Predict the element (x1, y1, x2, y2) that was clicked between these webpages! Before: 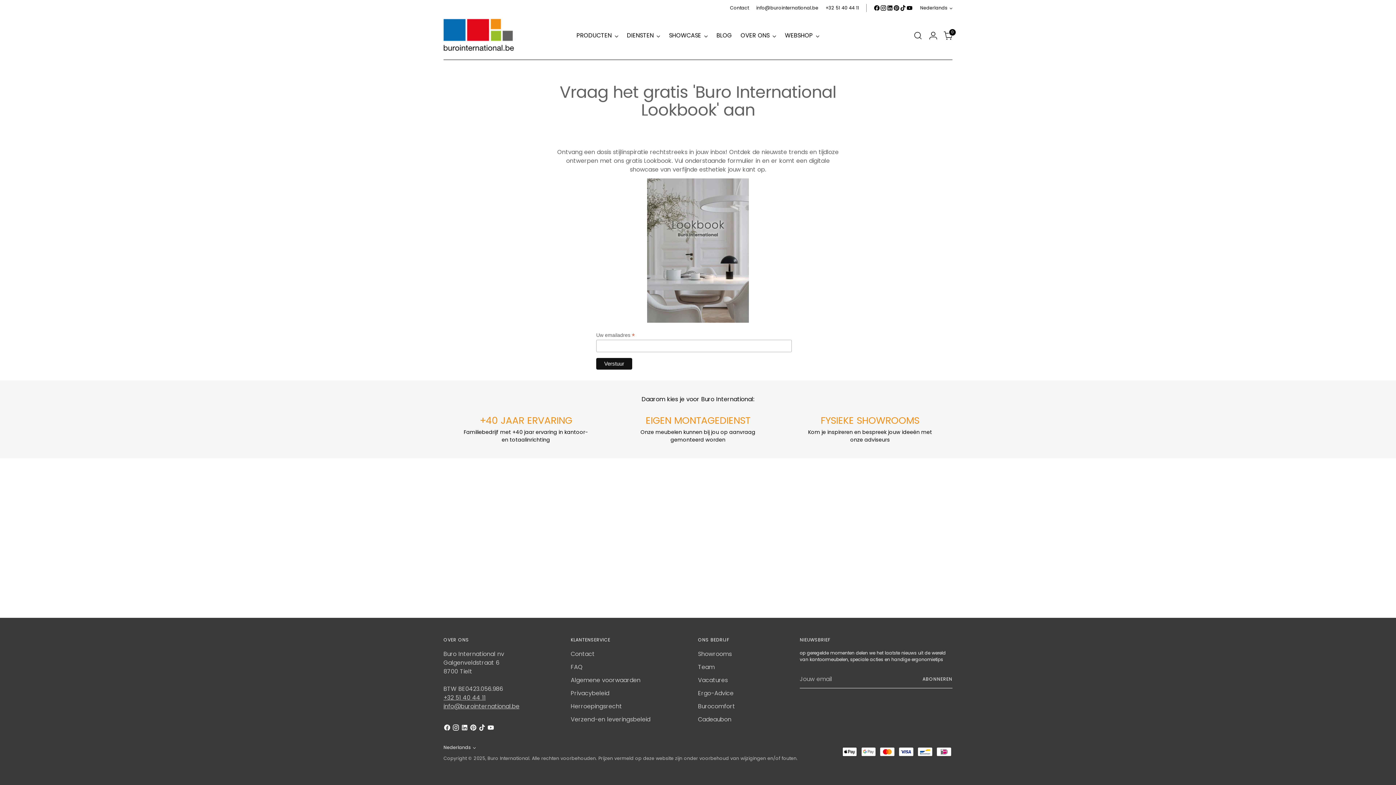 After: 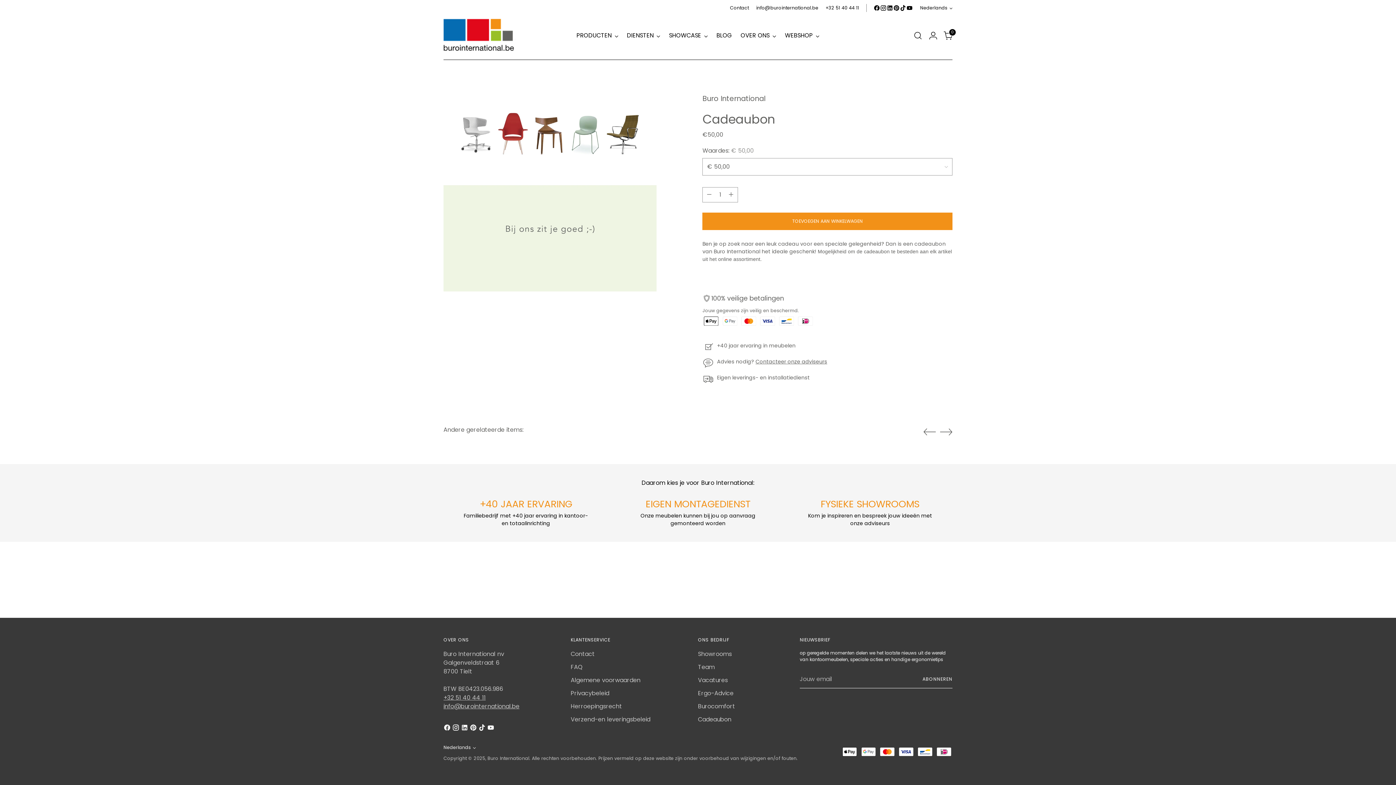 Action: label: Cadeaubon bbox: (698, 715, 731, 724)